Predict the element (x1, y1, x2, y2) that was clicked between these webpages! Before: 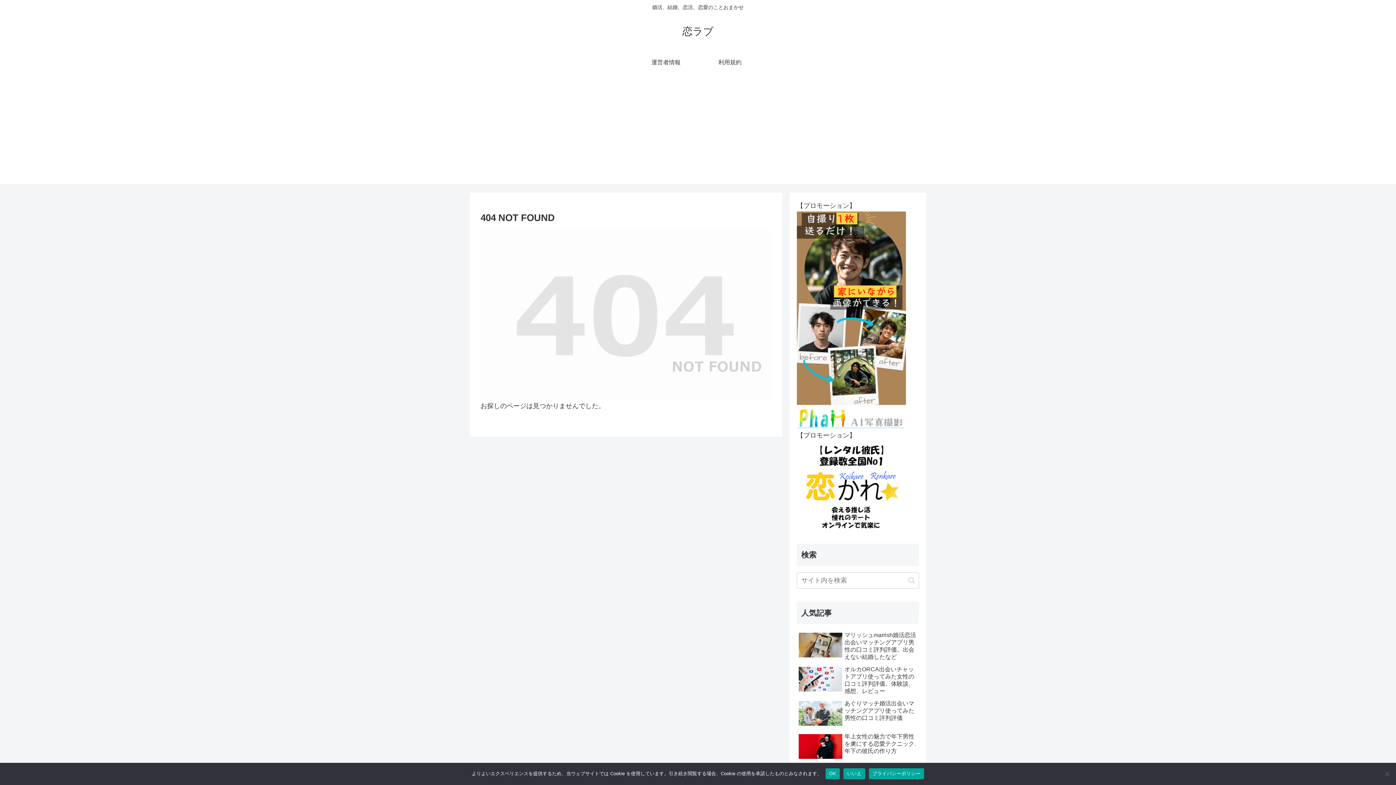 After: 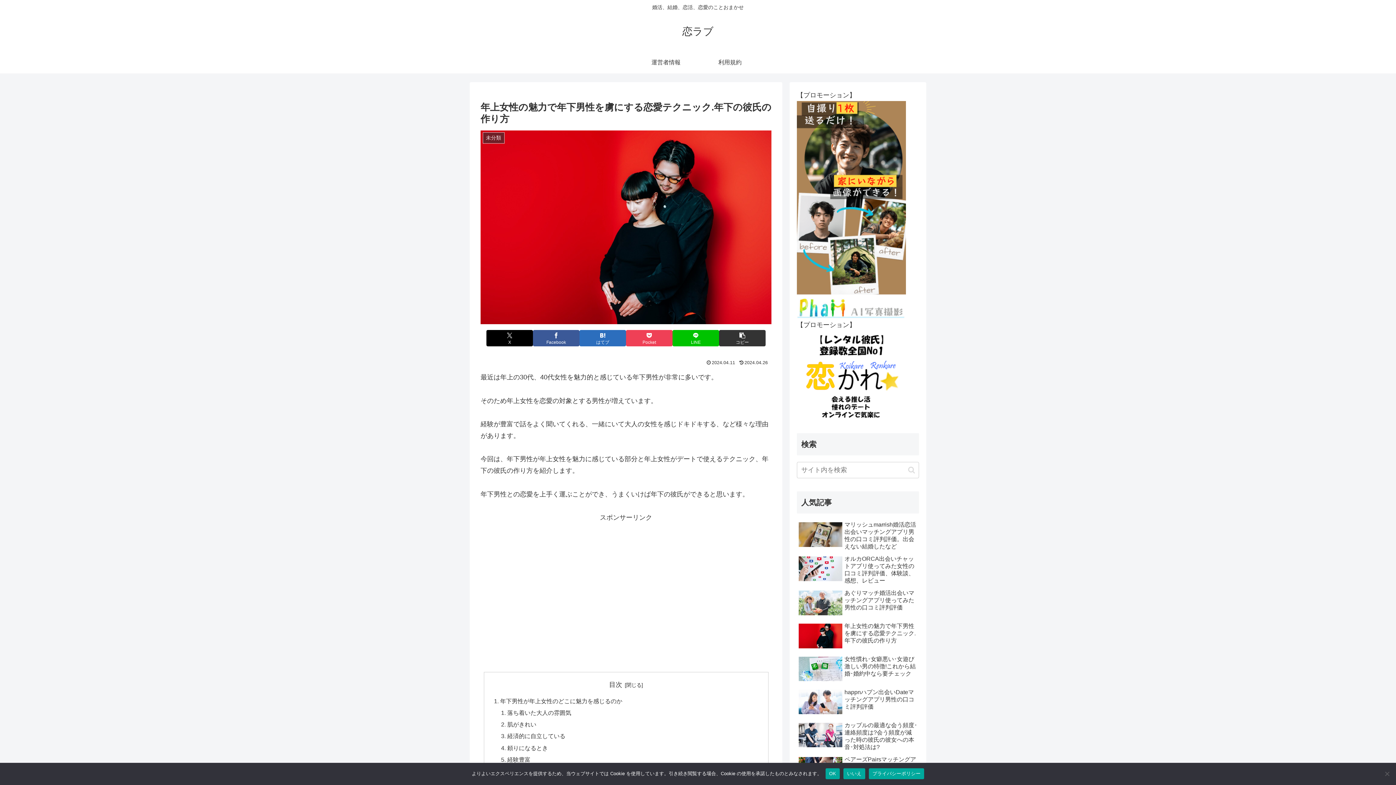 Action: label: 年上女性の魅力で年下男性を虜にする恋愛テクニック.年下の彼氏の作り方 bbox: (797, 731, 919, 763)